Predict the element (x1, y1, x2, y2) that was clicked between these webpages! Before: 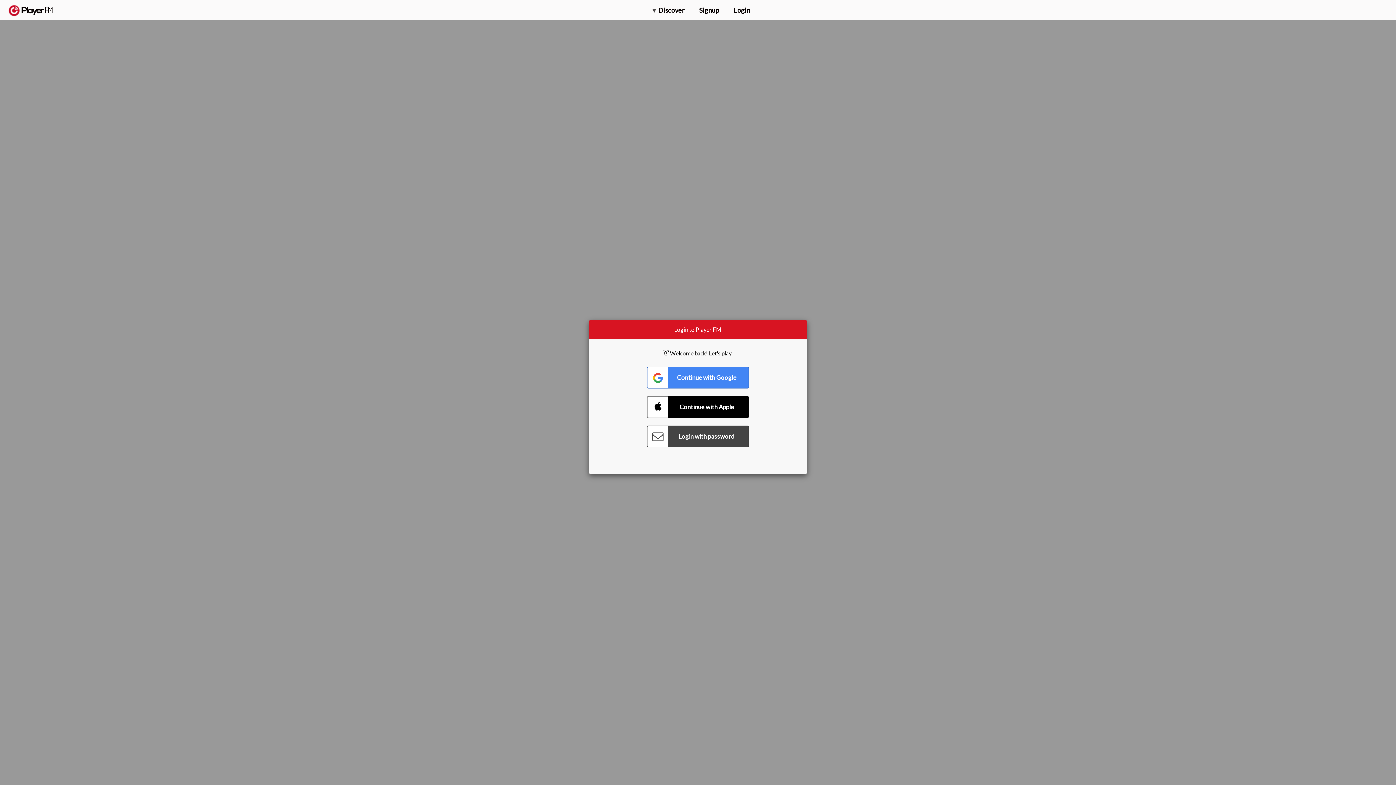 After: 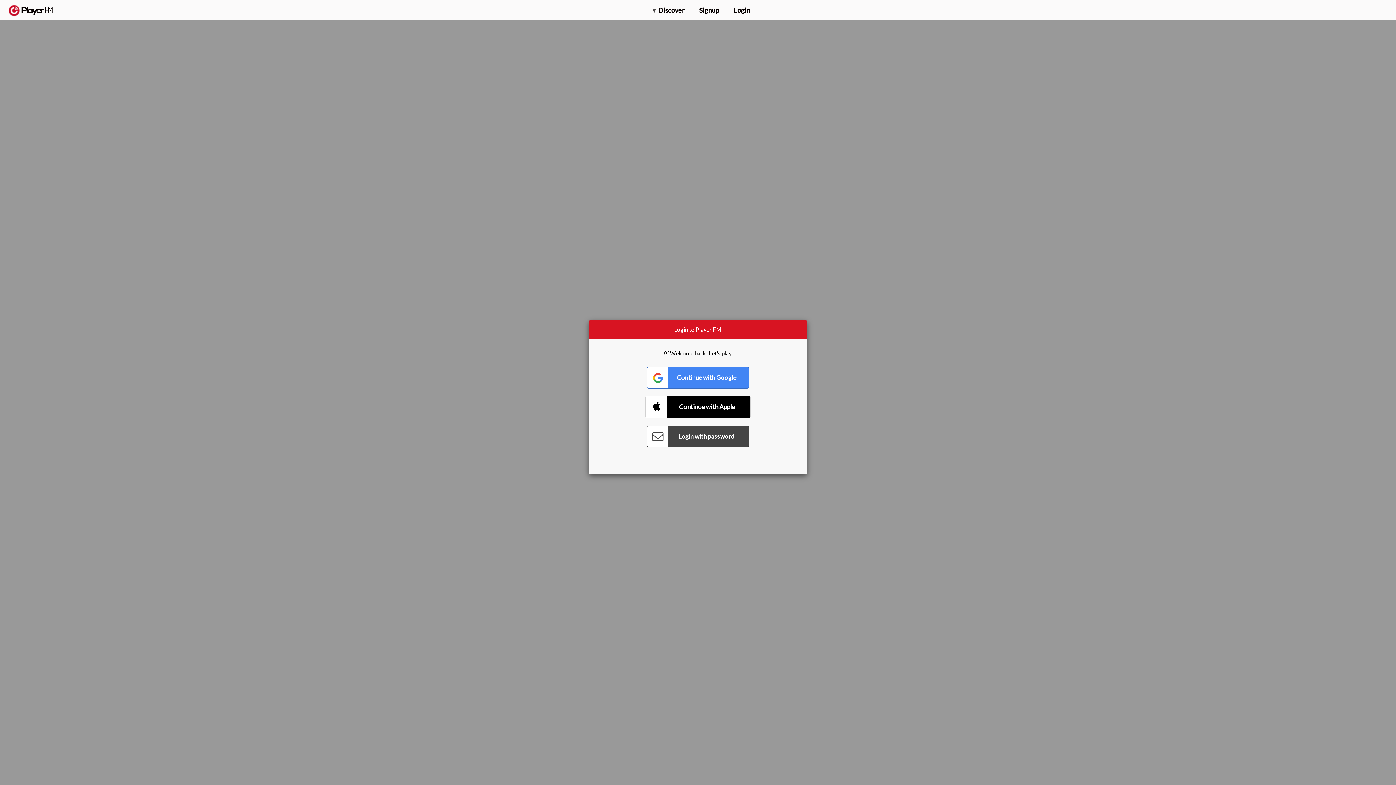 Action: bbox: (647, 396, 749, 418) label: Connect with Apple